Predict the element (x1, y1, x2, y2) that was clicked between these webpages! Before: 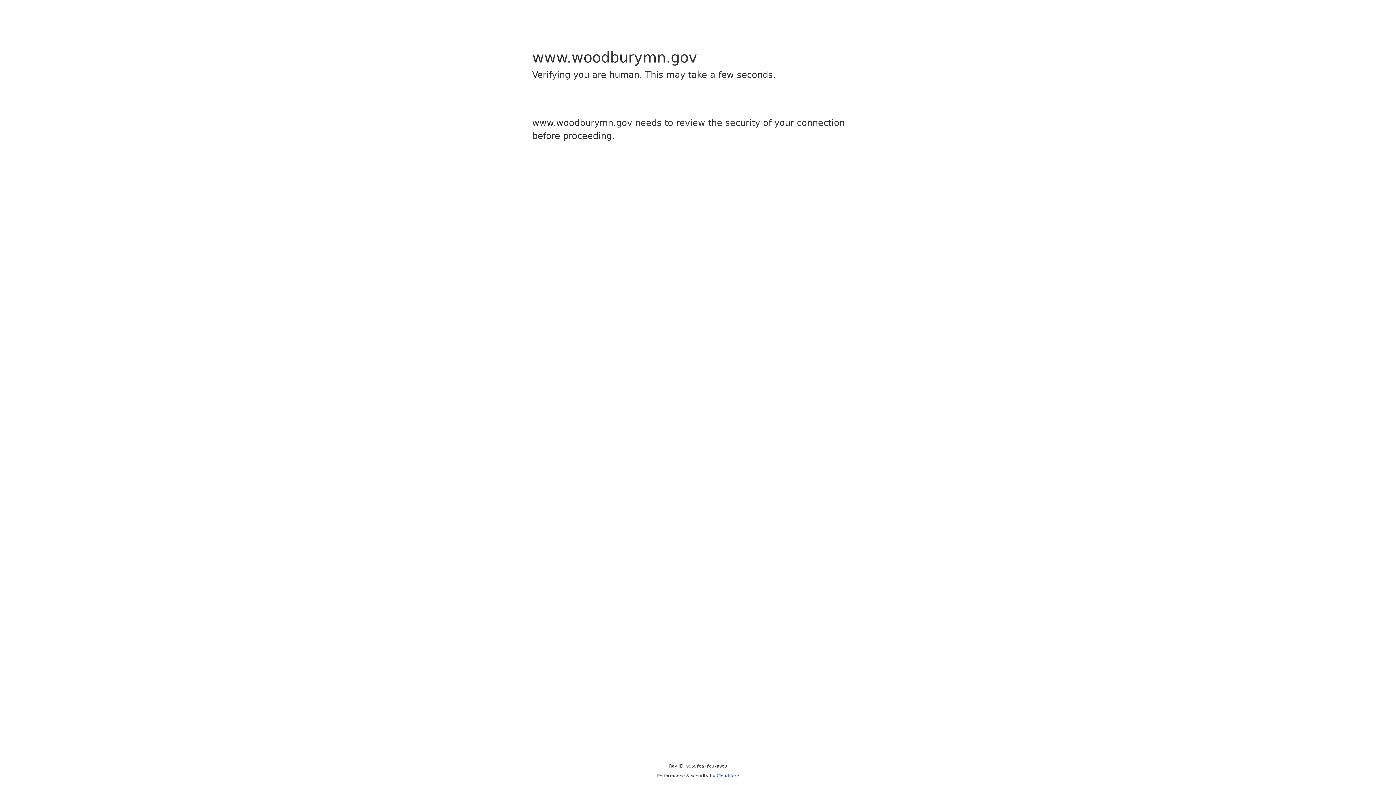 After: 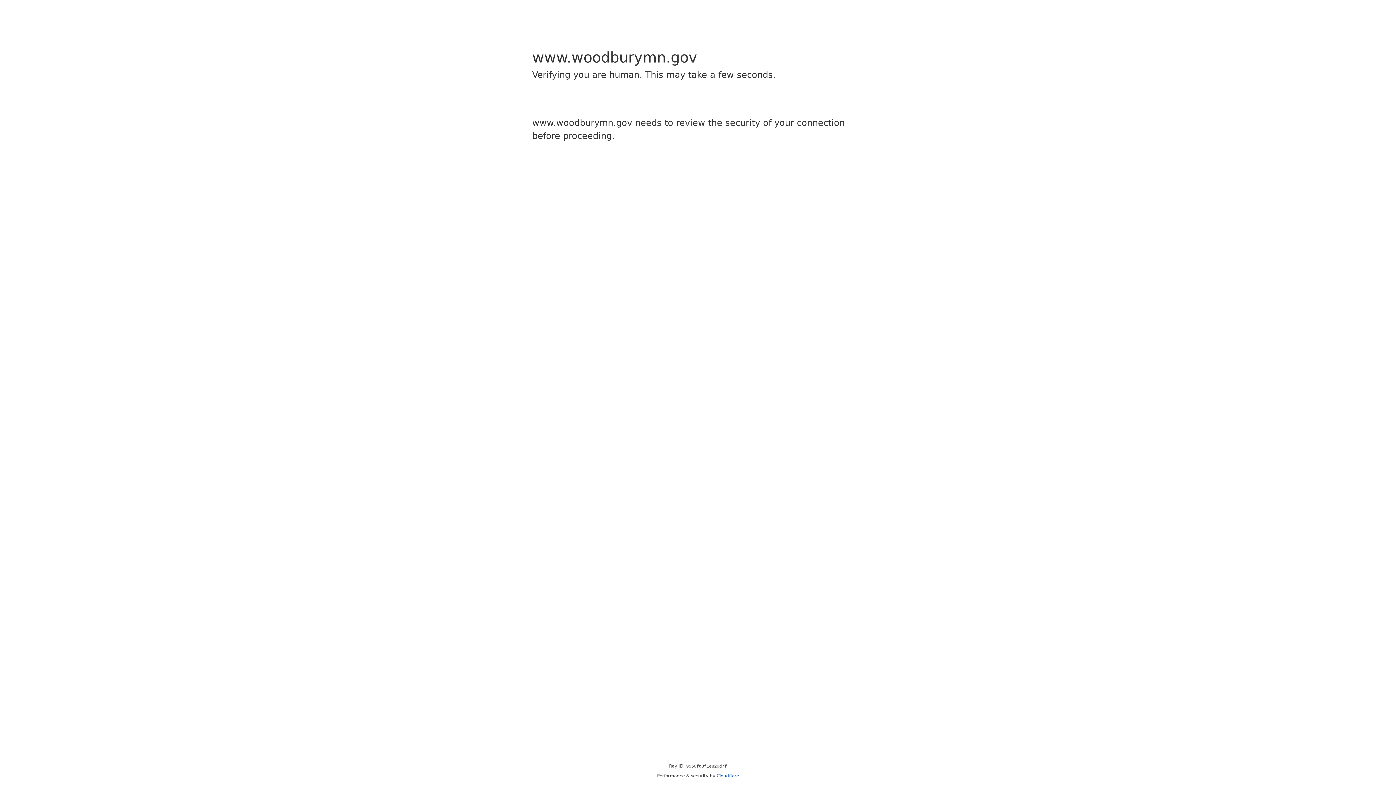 Action: bbox: (716, 773, 739, 778) label: Cloudflare